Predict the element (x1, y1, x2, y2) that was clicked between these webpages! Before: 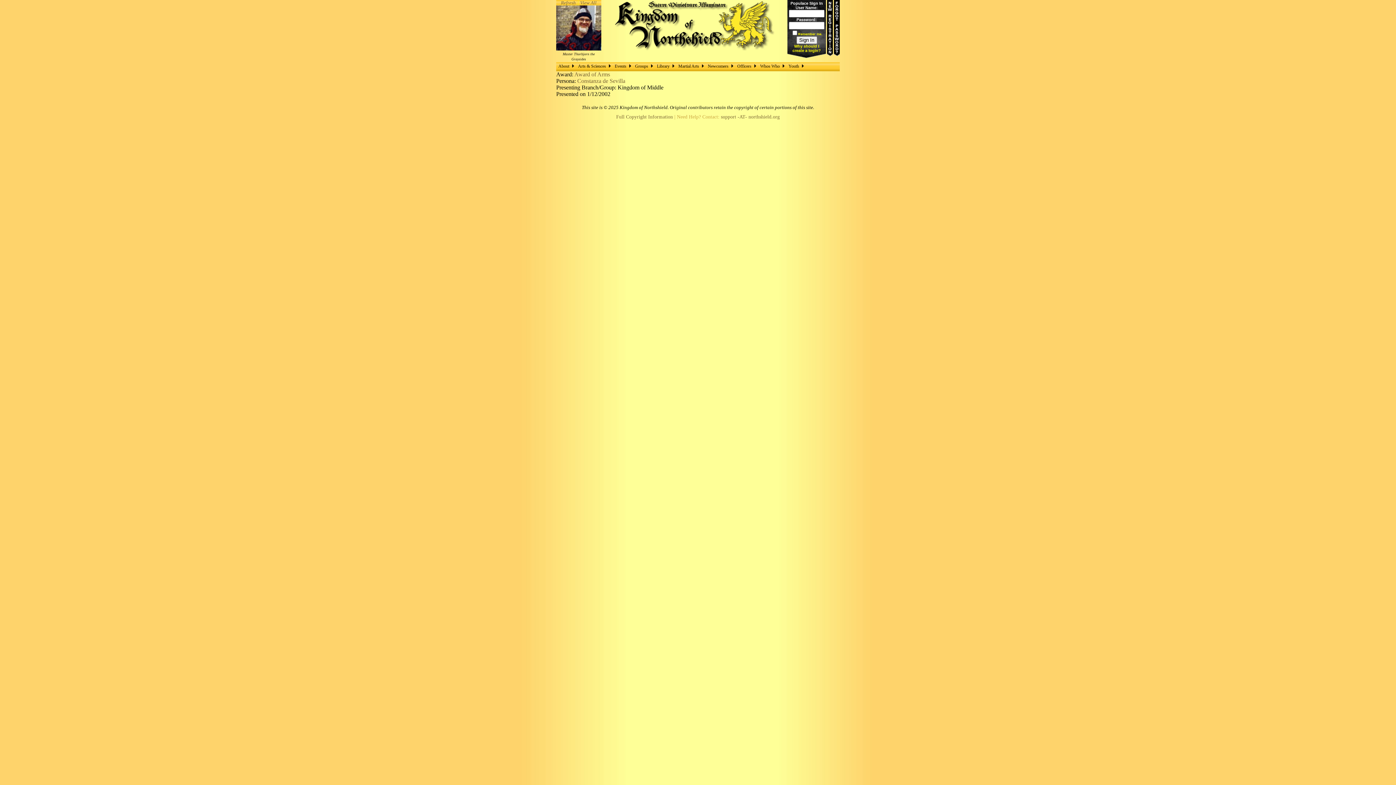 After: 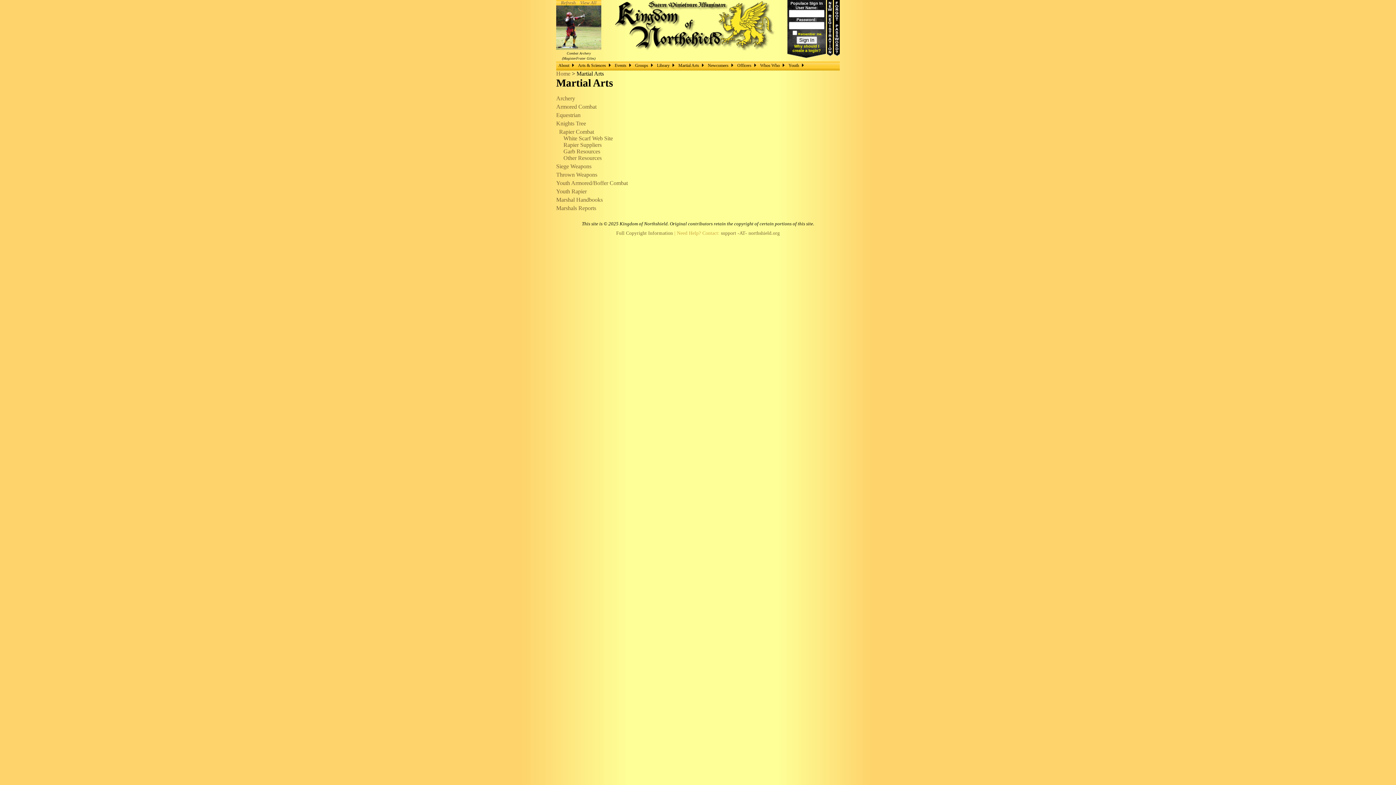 Action: label: Martial Arts bbox: (676, 62, 705, 69)